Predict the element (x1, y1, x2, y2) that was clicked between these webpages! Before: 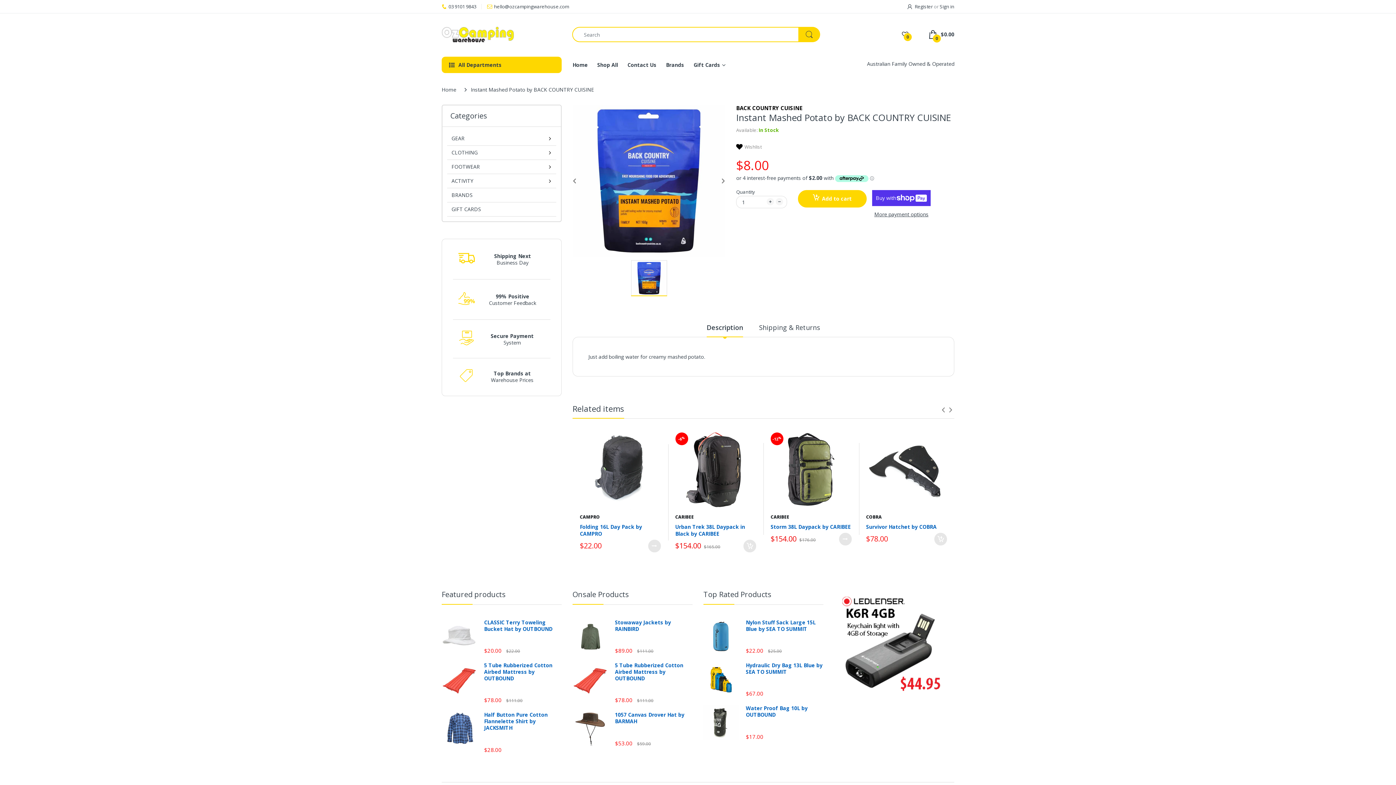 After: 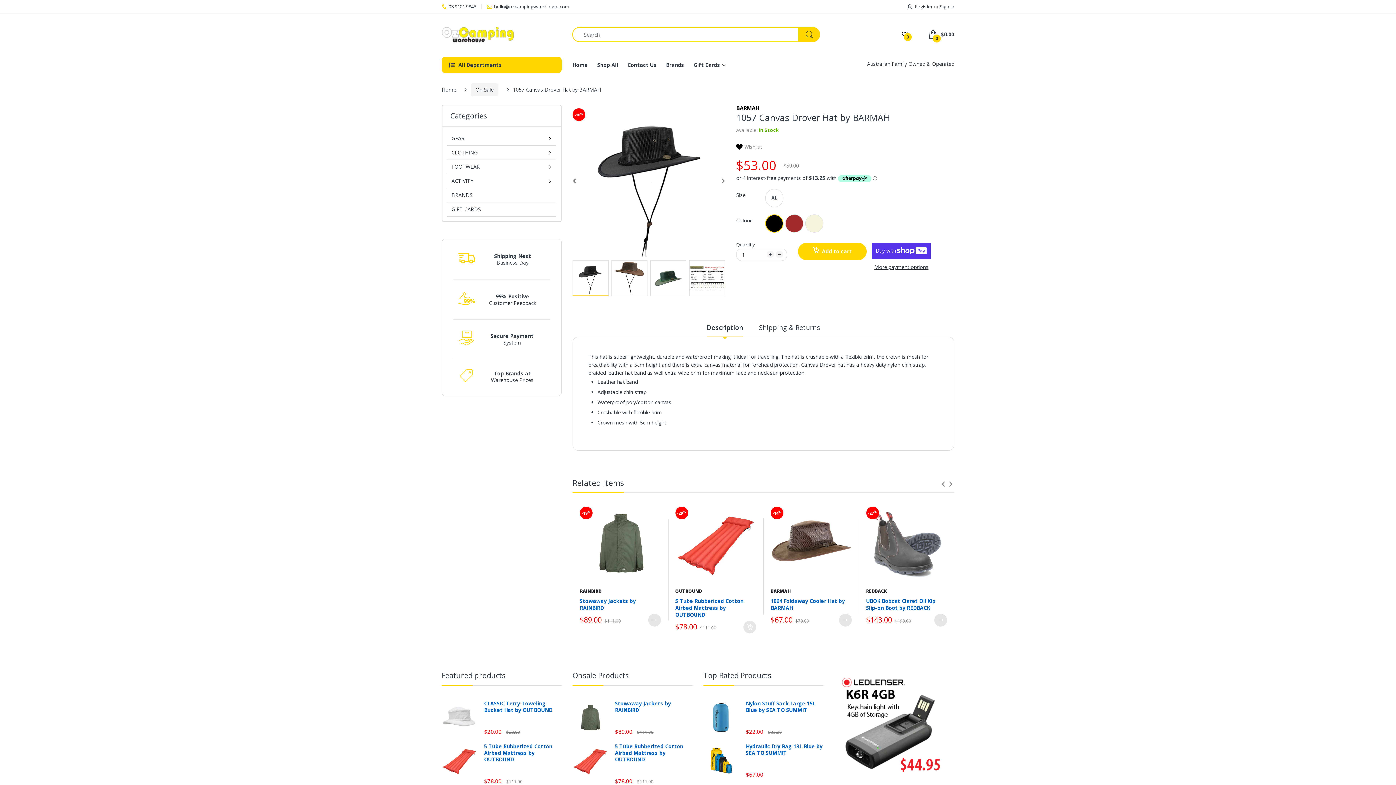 Action: bbox: (615, 712, 692, 725) label: 1057 Canvas Drover Hat by BARMAH